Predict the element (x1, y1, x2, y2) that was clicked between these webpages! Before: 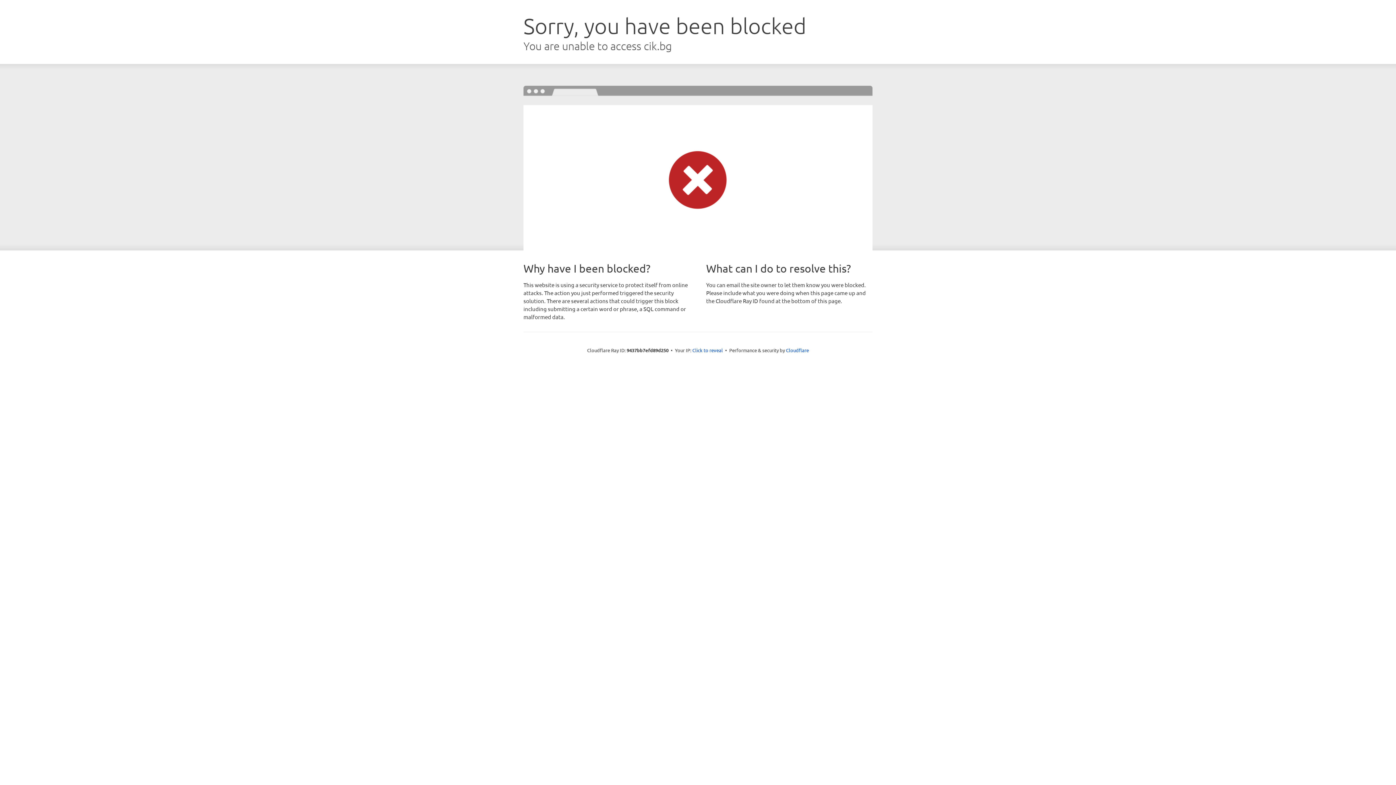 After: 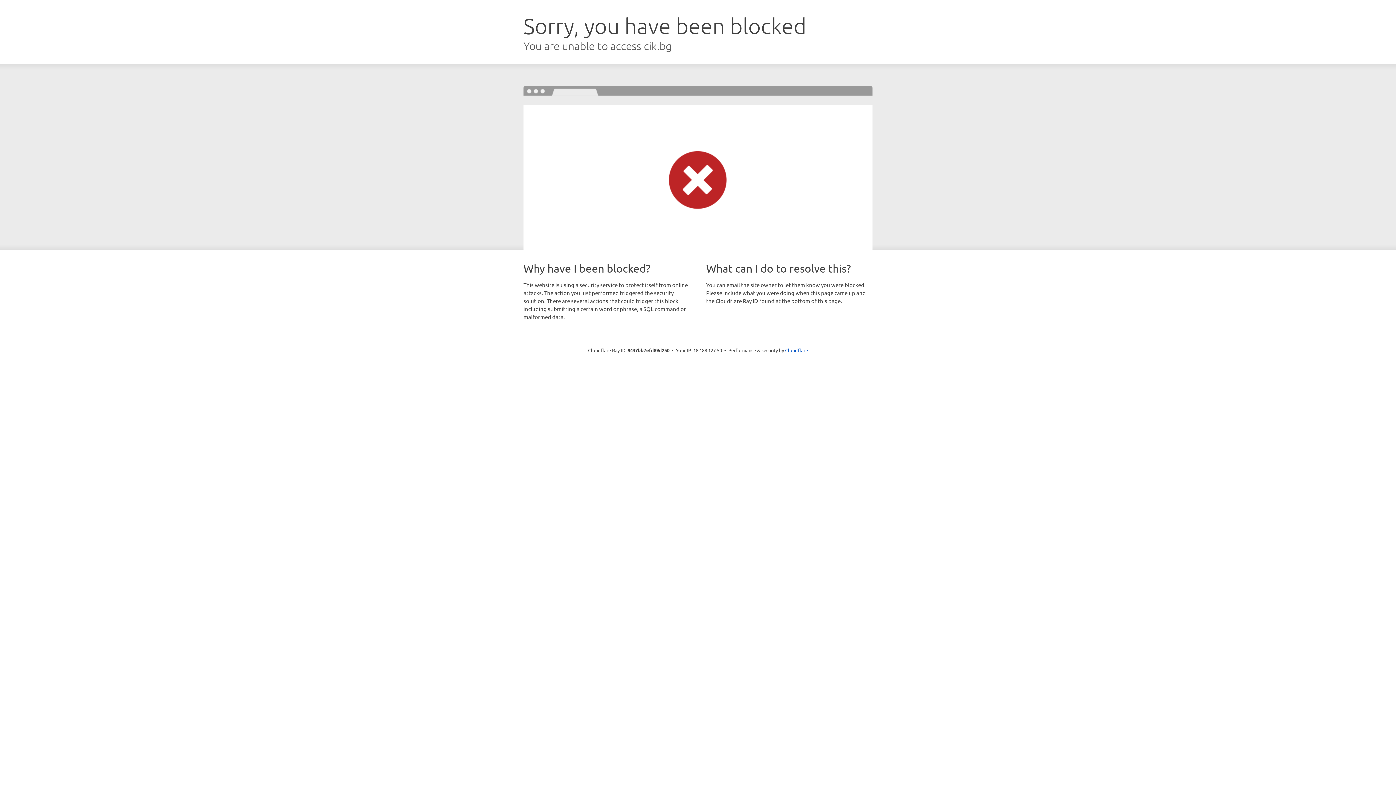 Action: bbox: (692, 346, 723, 353) label: Click to reveal